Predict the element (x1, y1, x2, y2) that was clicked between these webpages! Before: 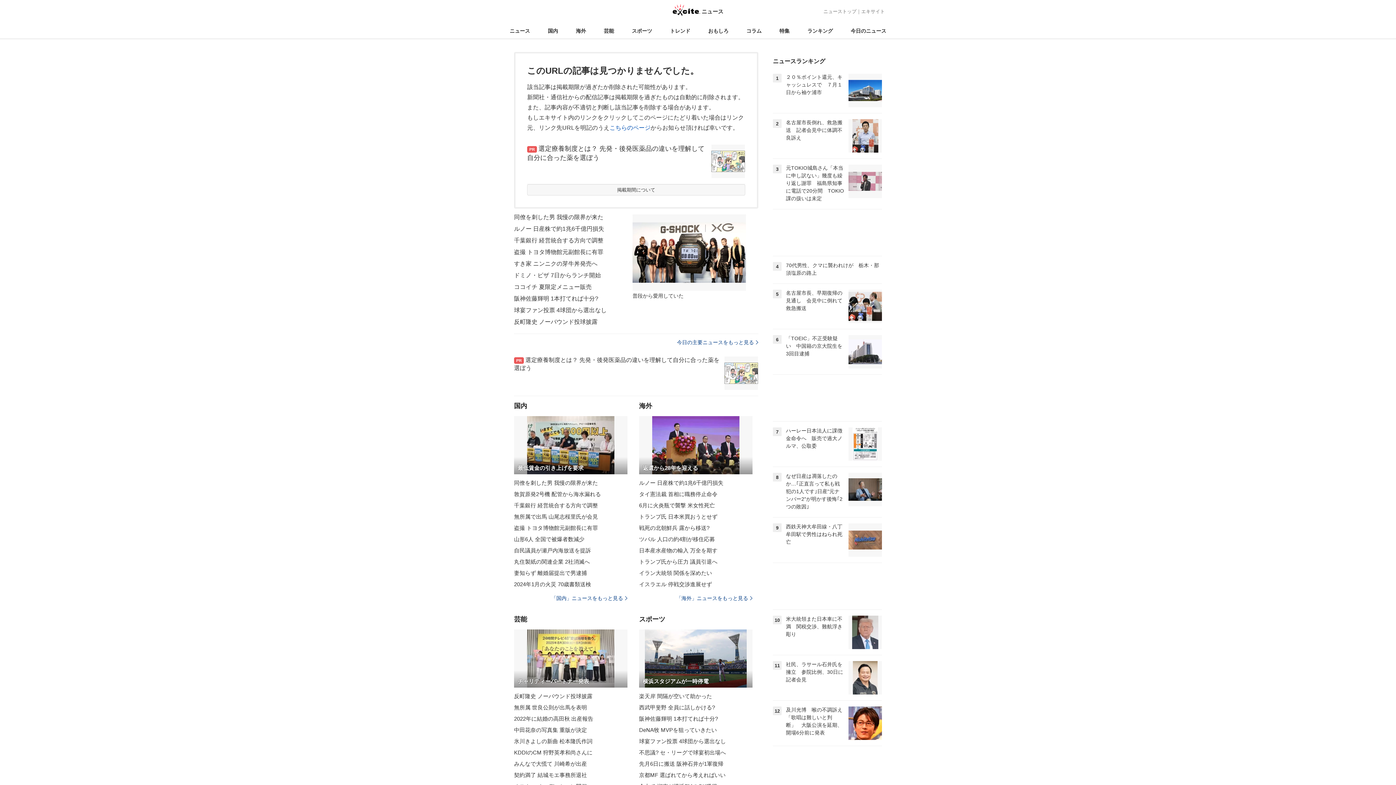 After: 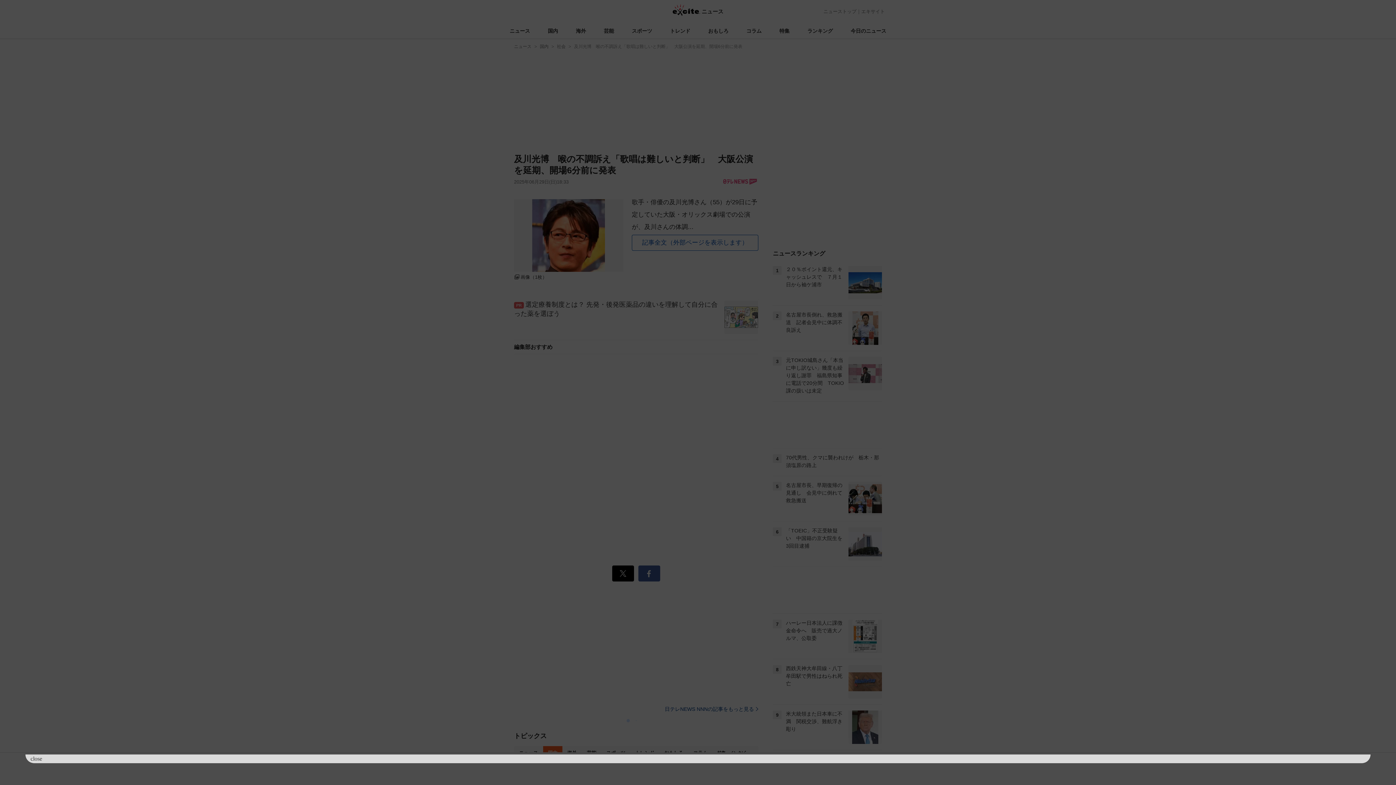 Action: bbox: (773, 701, 882, 746) label: 12

及川光博　喉の不調訴え「歌唱は難しいと判断」　大阪公演を延期、開場6分前に発表